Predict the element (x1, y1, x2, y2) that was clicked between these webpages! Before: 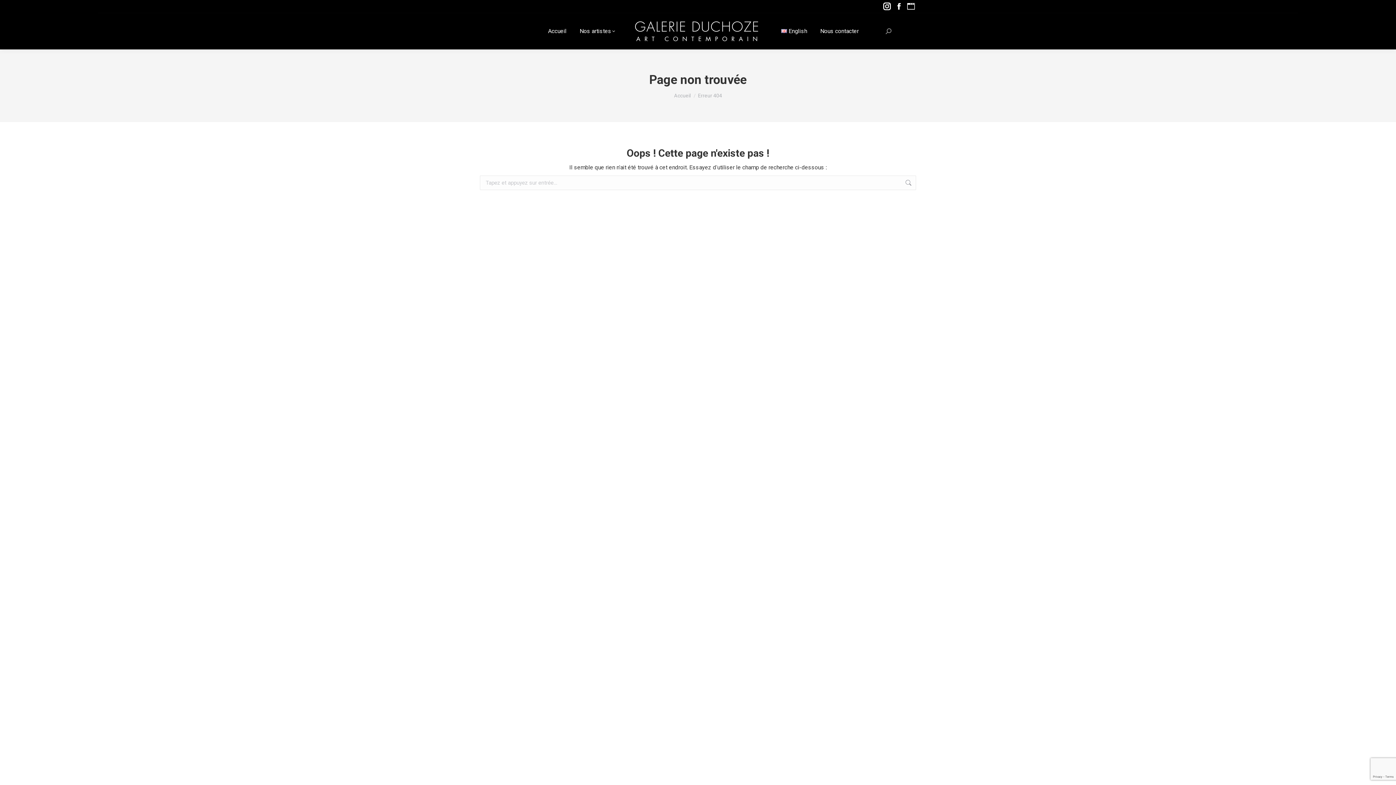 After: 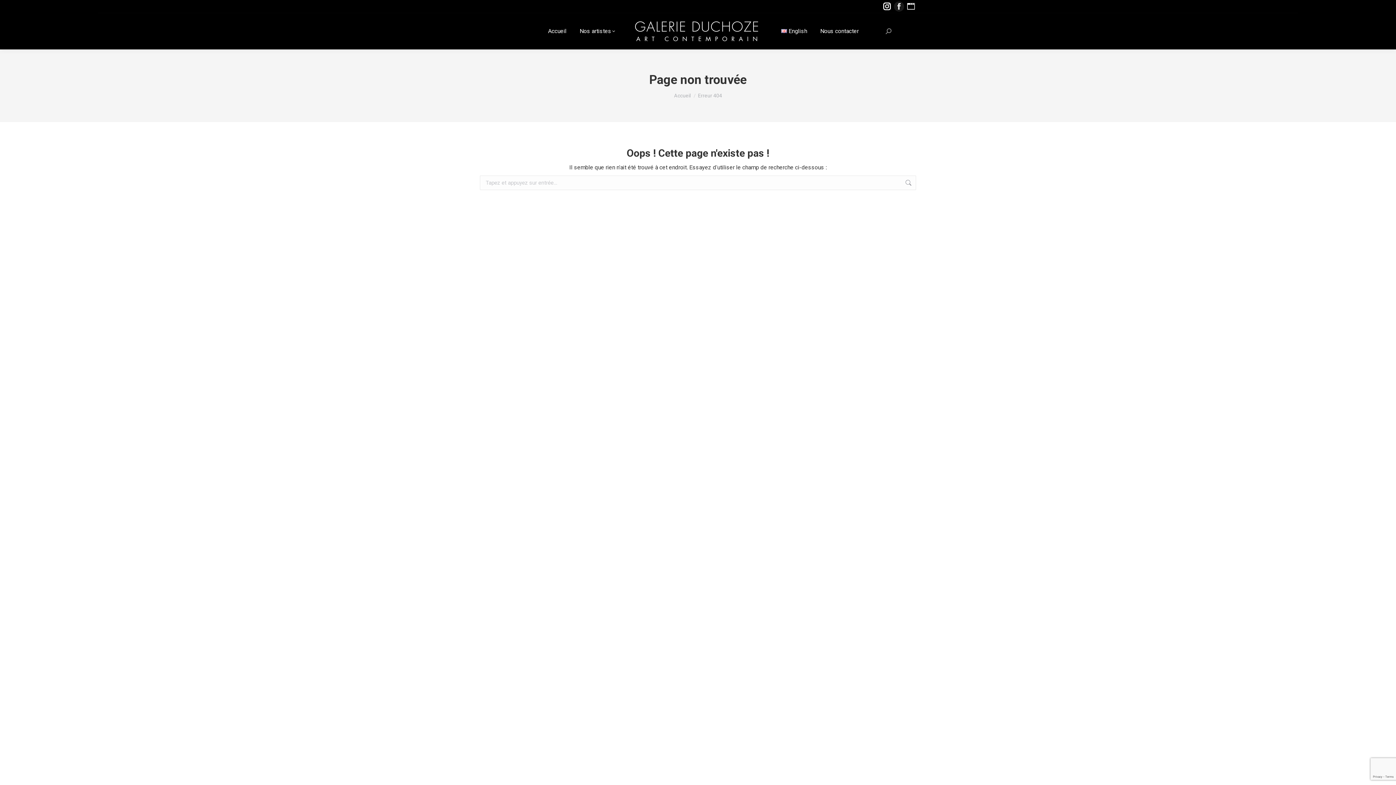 Action: bbox: (894, 1, 904, 11) label: La page Facebook s'ouvre dans une nouvelle fenêtre